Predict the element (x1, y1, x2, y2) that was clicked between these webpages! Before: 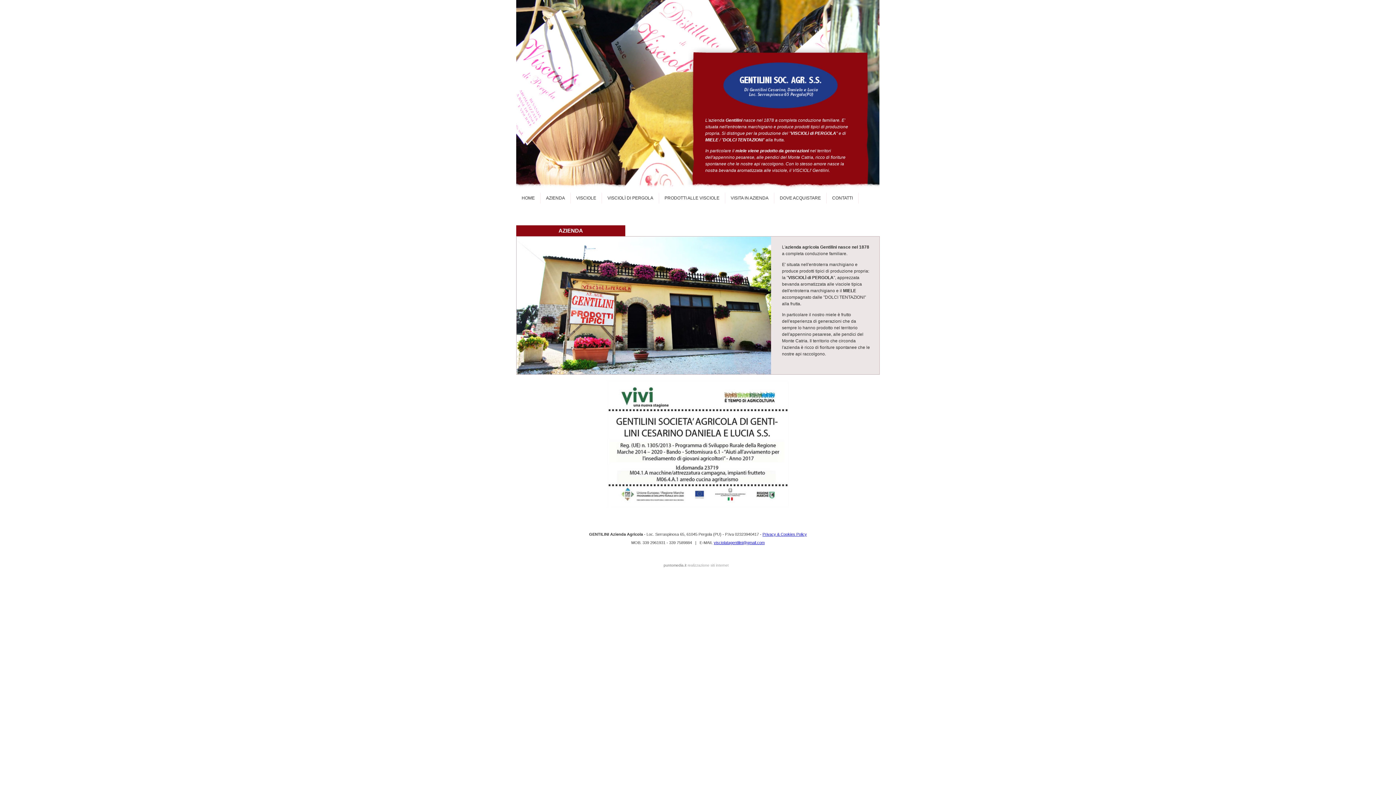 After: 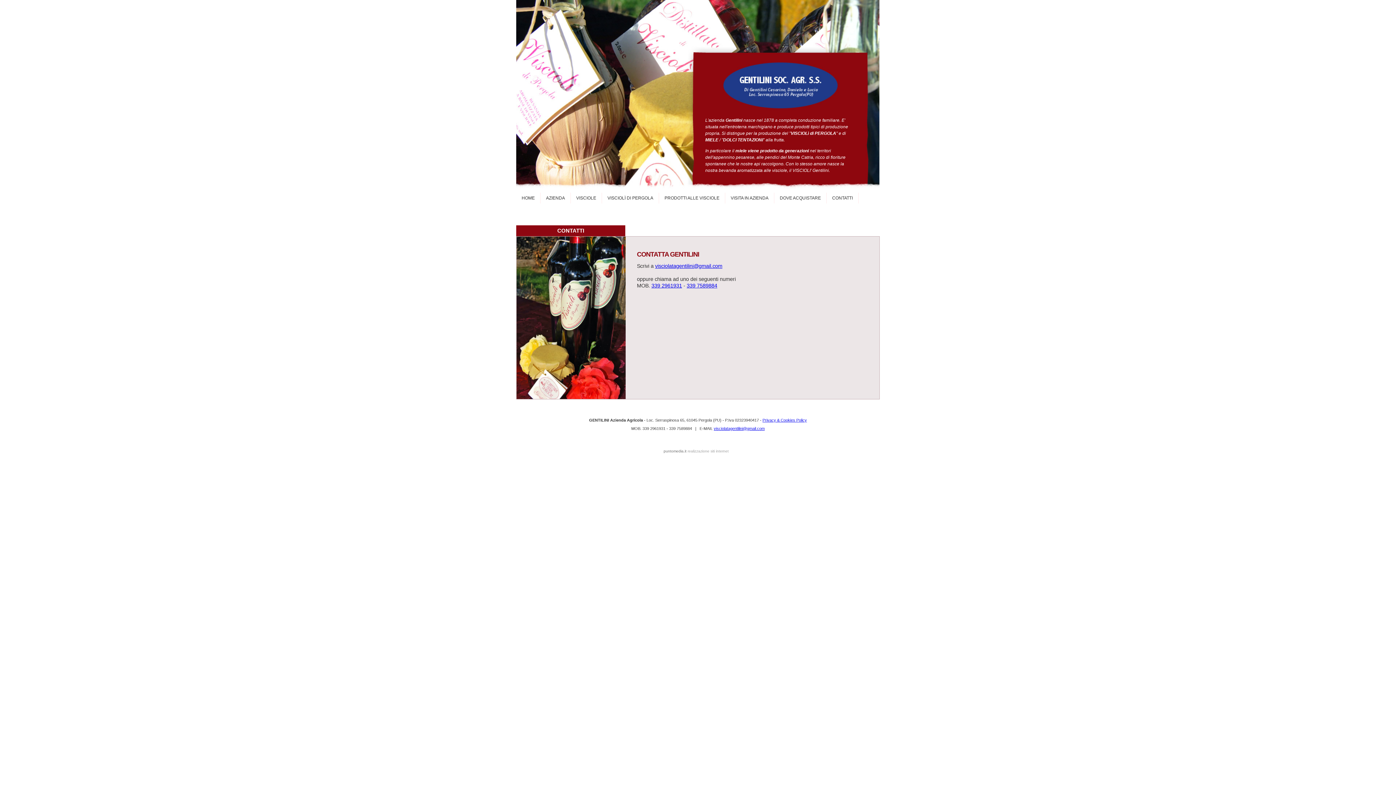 Action: label: CONTATTI bbox: (826, 192, 869, 203)